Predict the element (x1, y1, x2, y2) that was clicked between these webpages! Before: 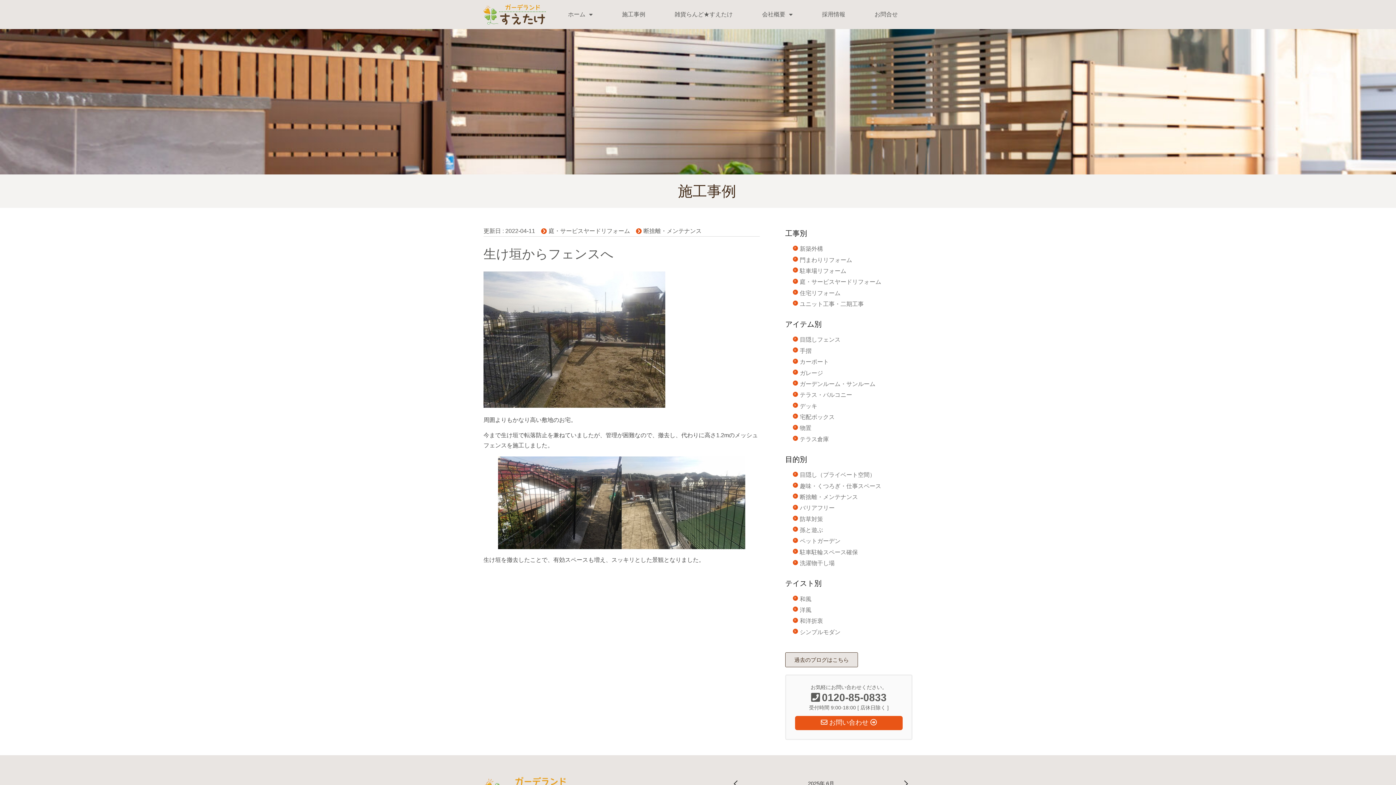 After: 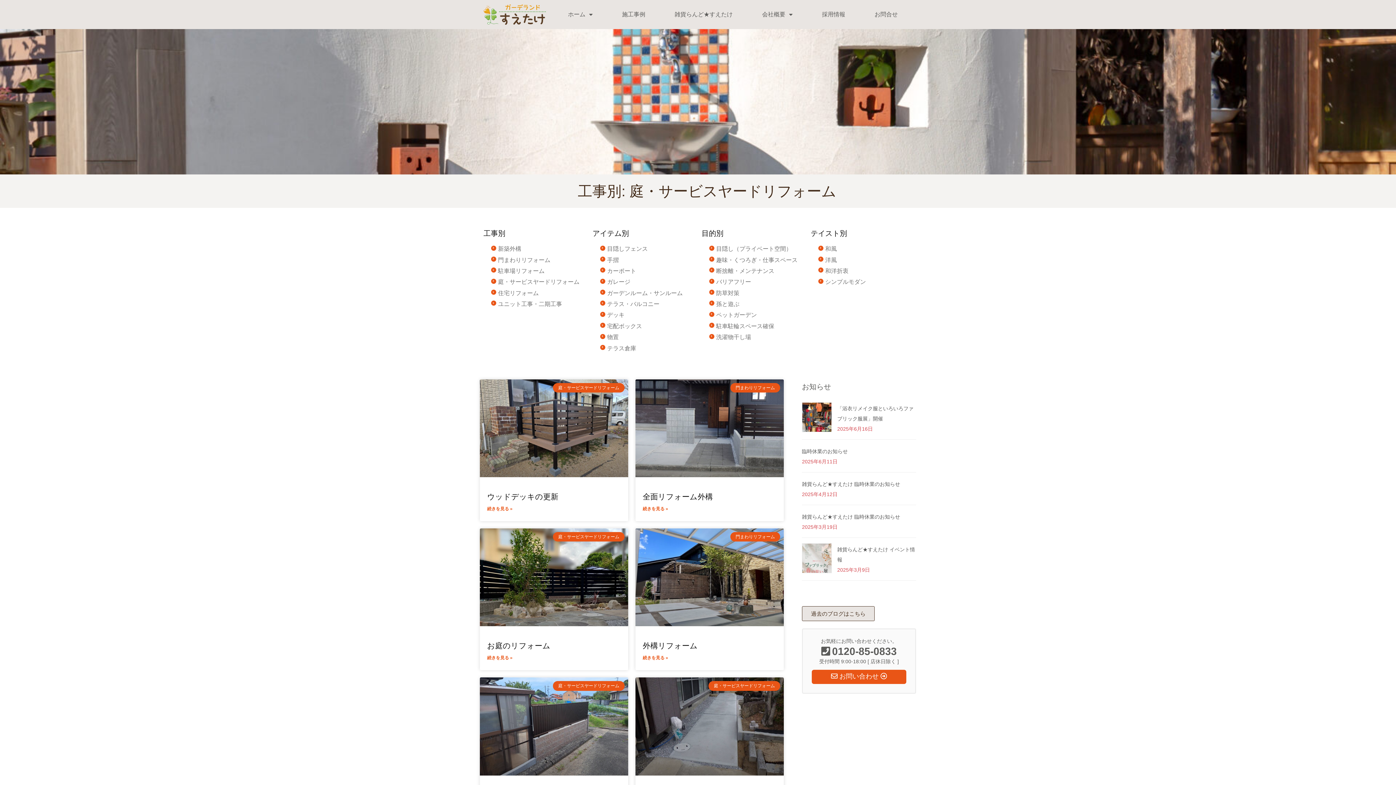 Action: bbox: (800, 279, 881, 285) label: 庭・サービスヤードリフォーム